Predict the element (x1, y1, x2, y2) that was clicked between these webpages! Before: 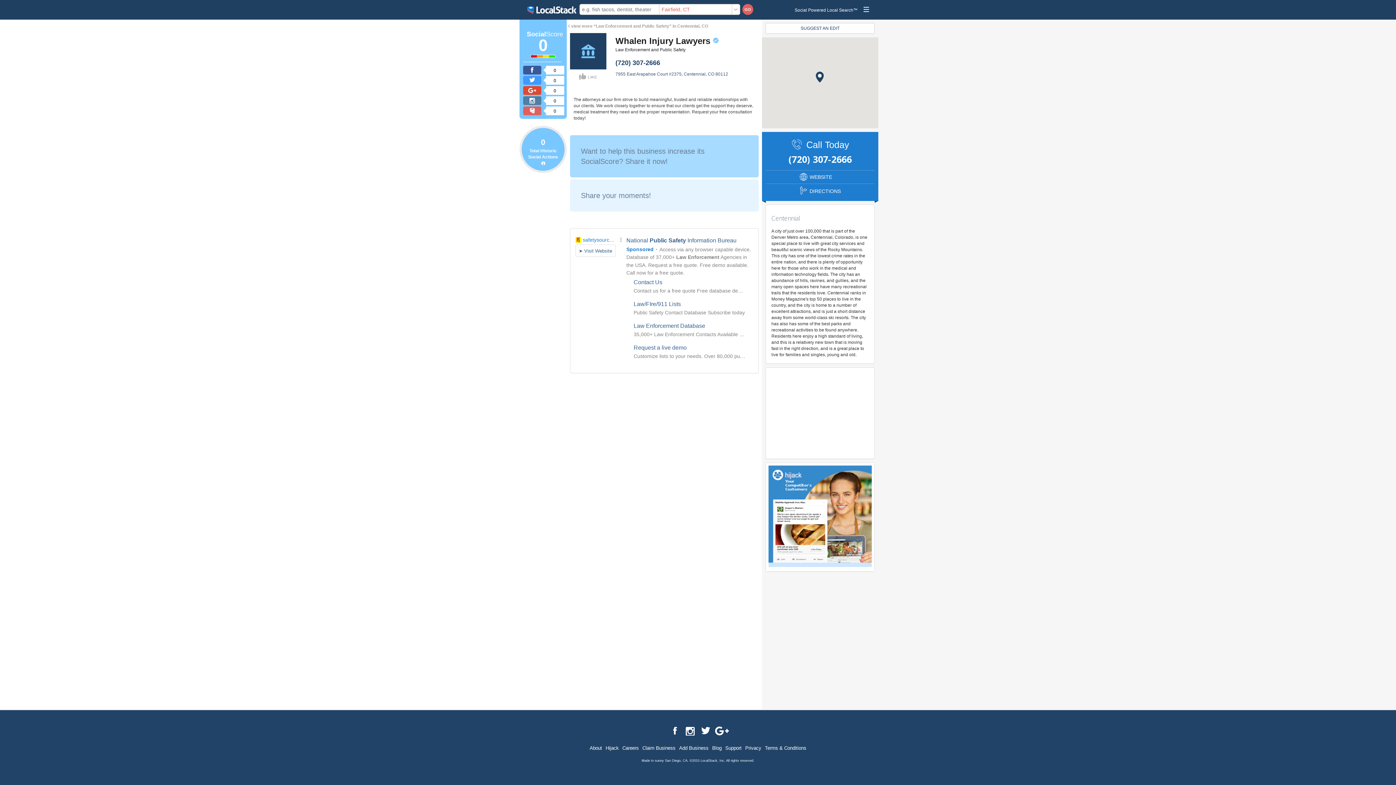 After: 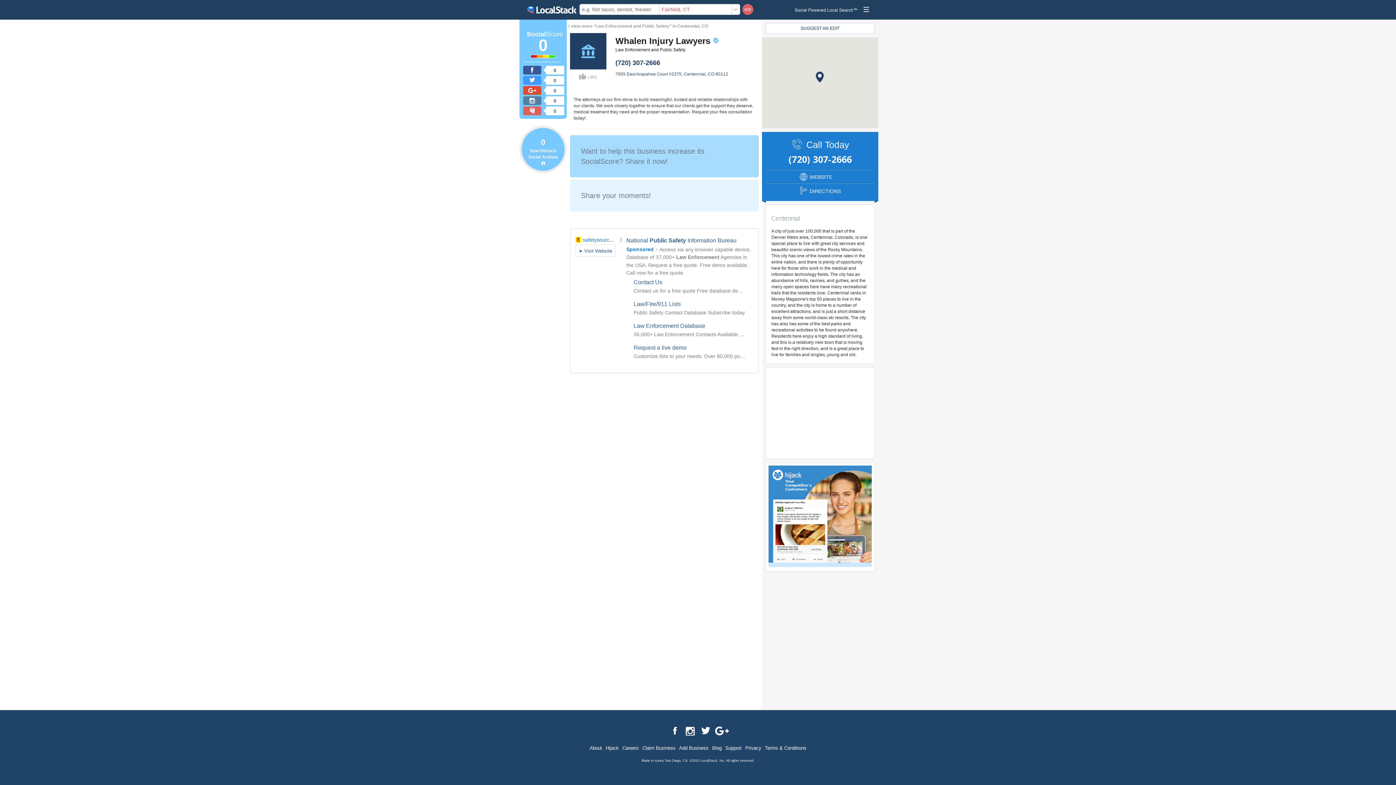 Action: bbox: (766, 463, 874, 571)